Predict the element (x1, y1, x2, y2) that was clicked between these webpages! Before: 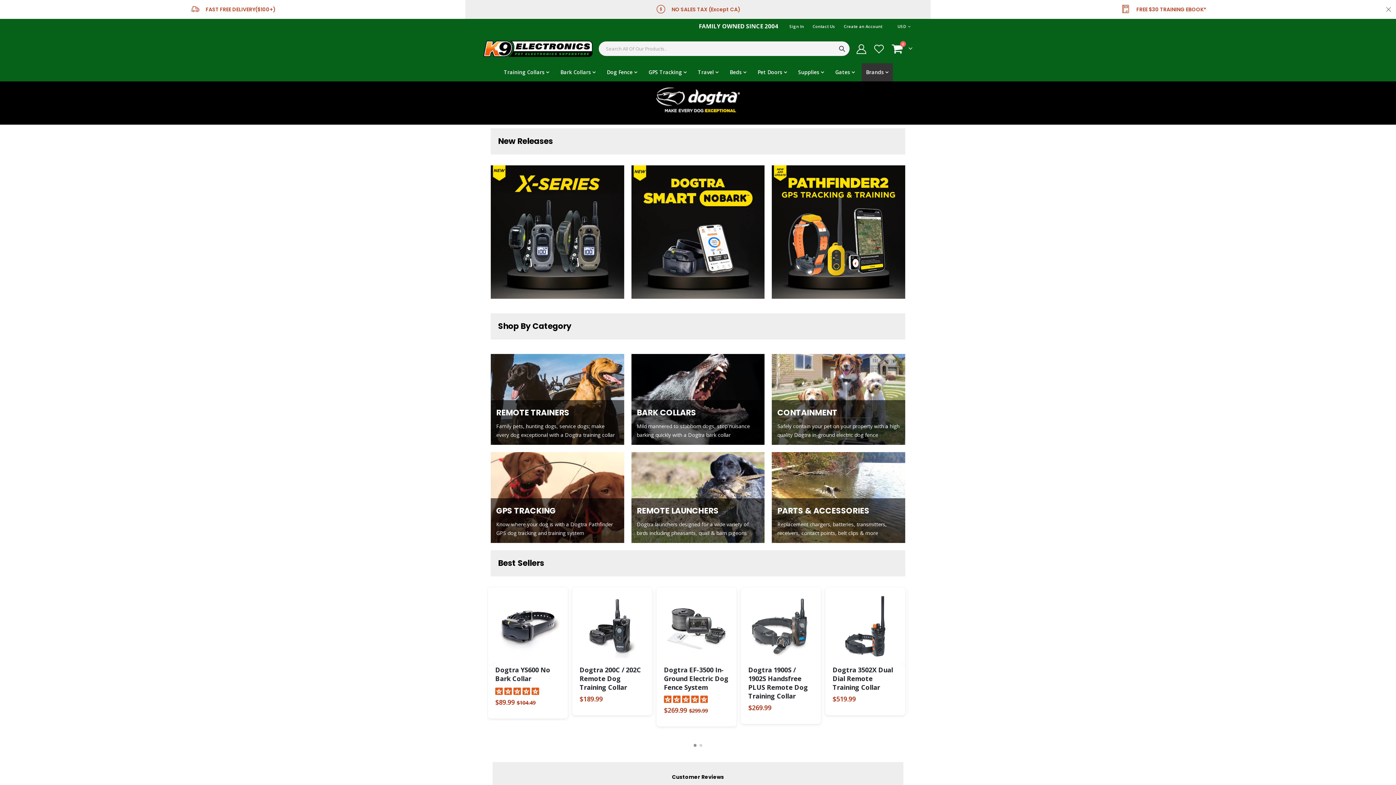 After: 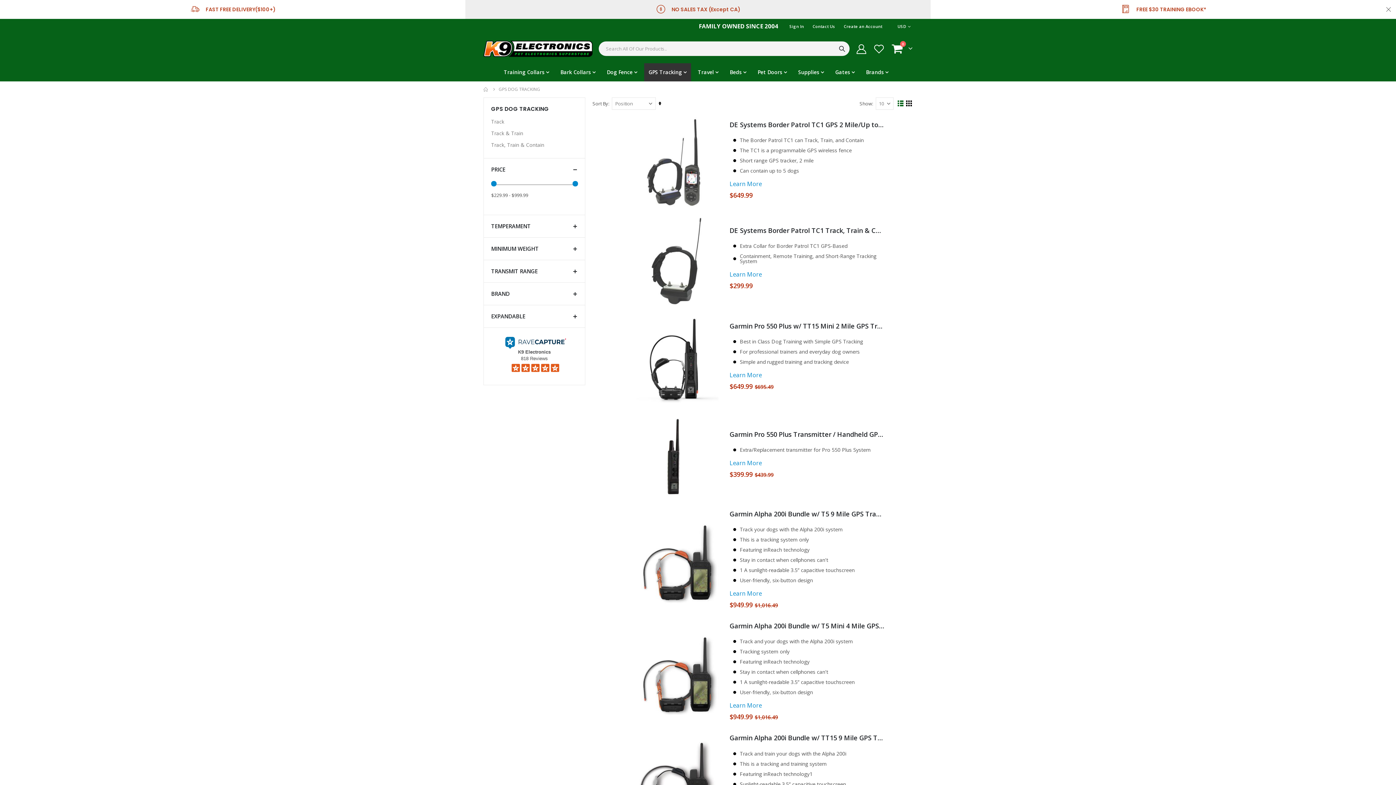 Action: bbox: (644, 63, 691, 81) label: GPS Tracking